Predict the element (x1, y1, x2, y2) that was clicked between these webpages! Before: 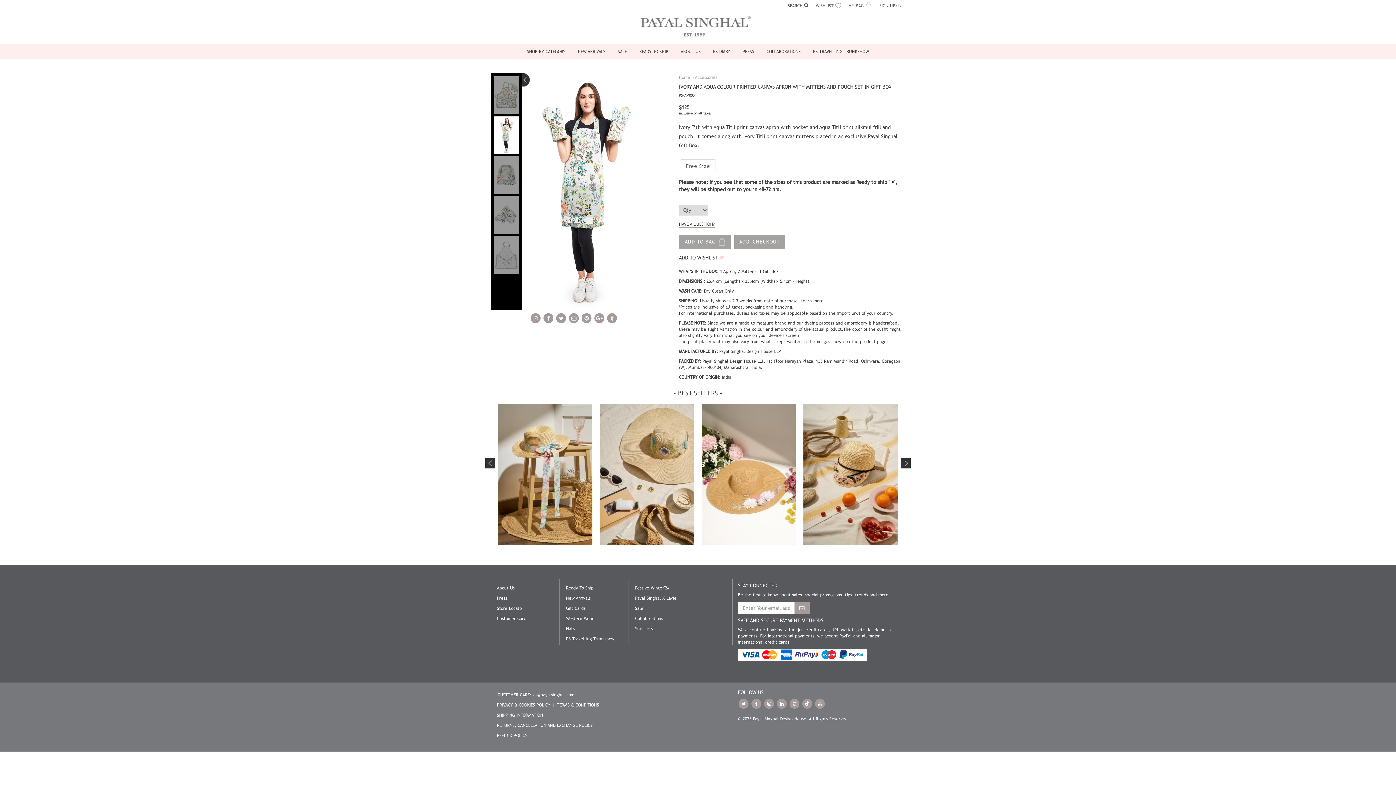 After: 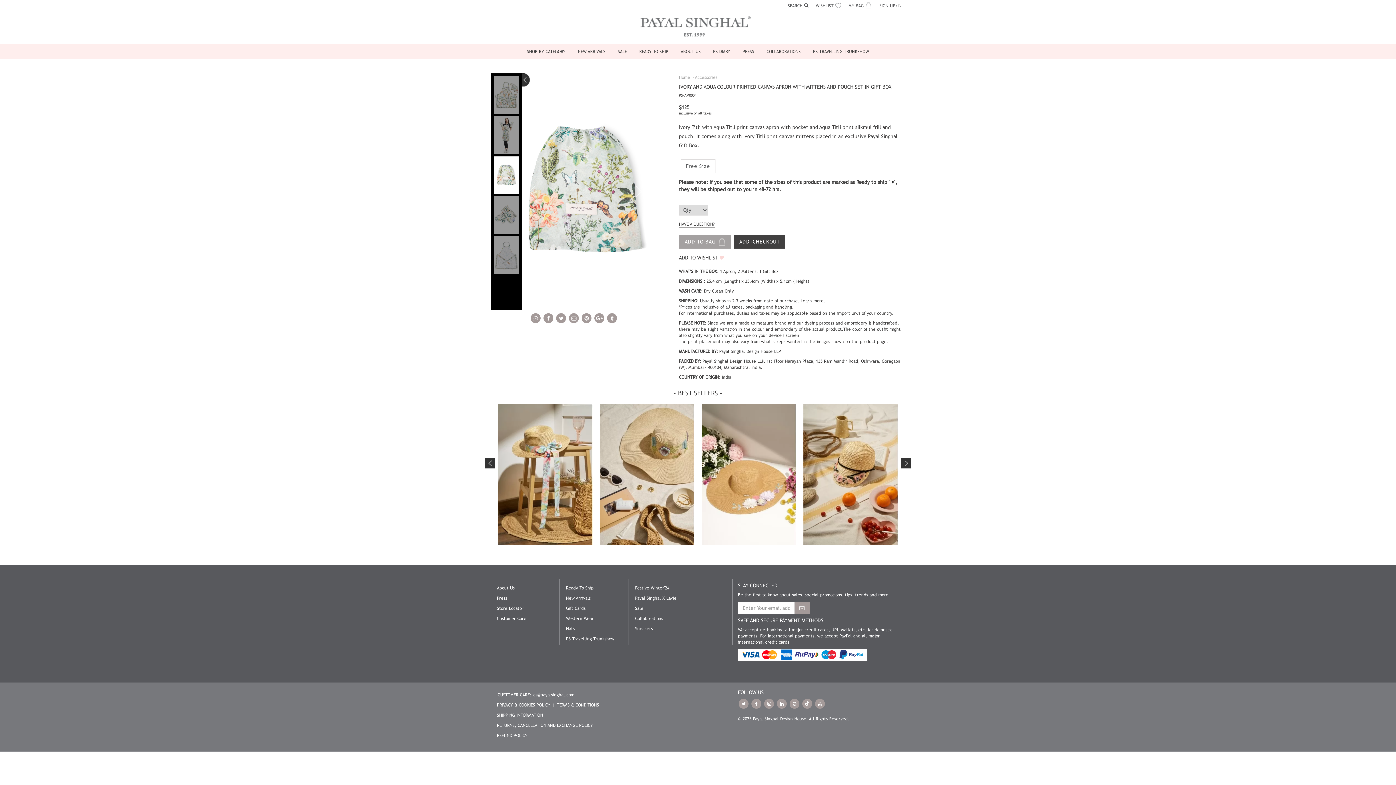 Action: label: ADD+CHECKOUT bbox: (734, 234, 785, 248)